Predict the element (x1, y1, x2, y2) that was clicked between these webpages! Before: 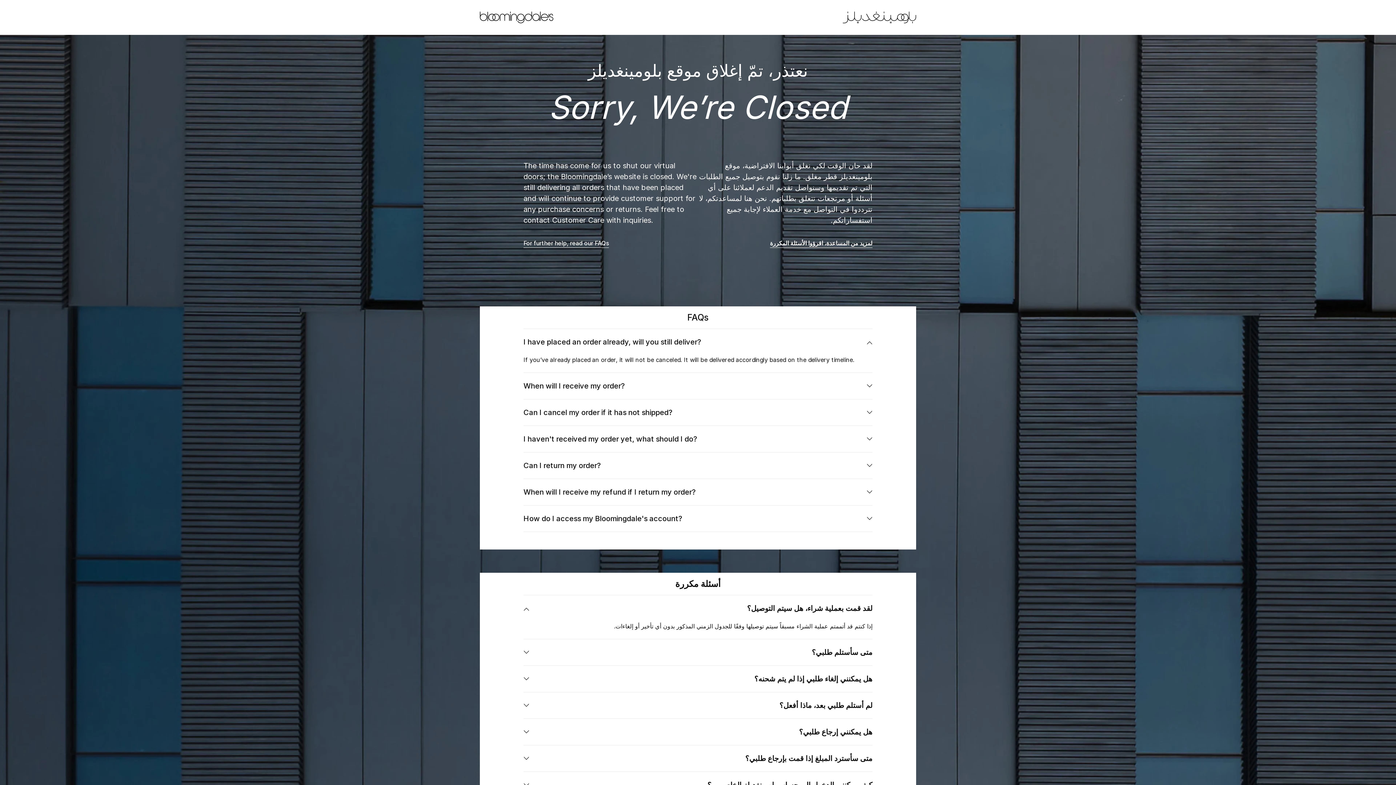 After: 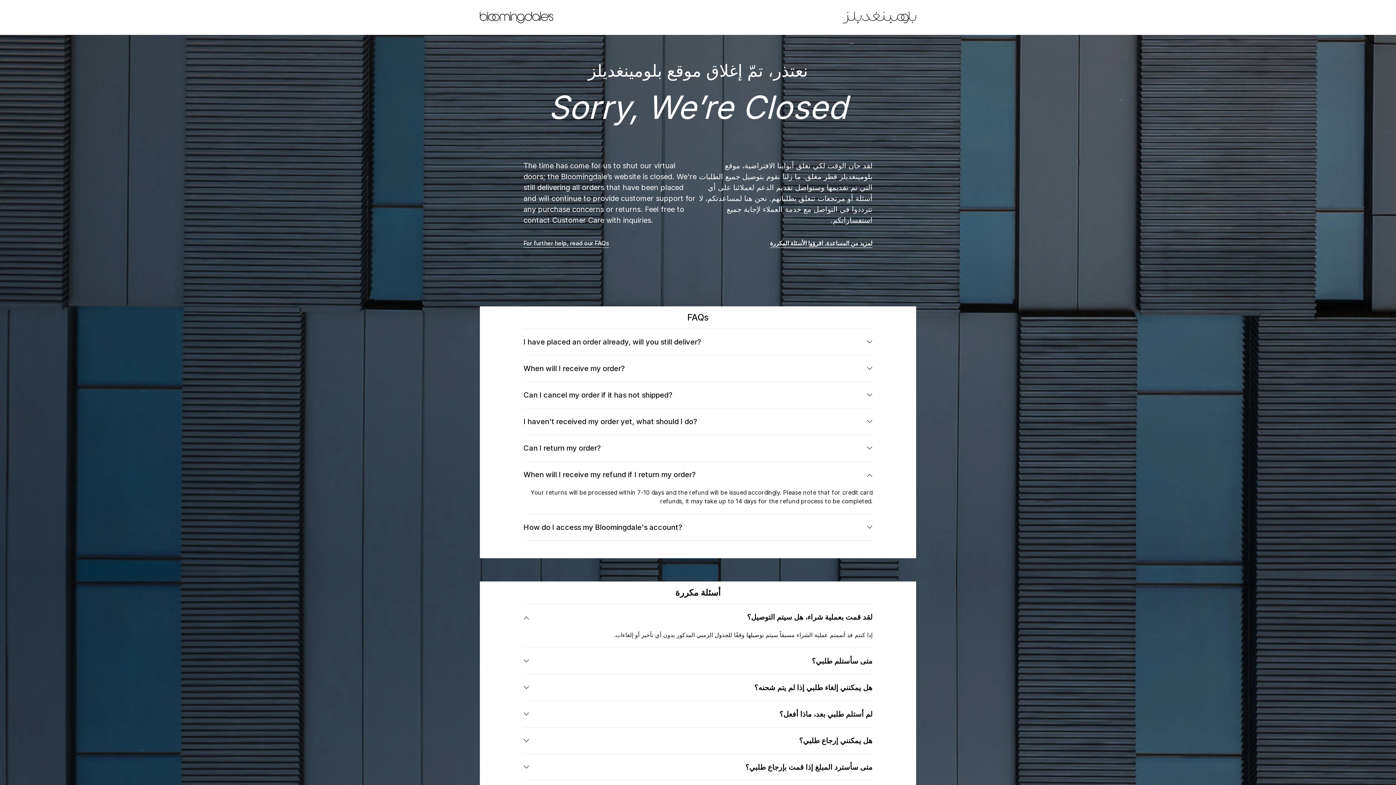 Action: label: When will I receive my refund if I return my order? bbox: (523, 479, 872, 505)